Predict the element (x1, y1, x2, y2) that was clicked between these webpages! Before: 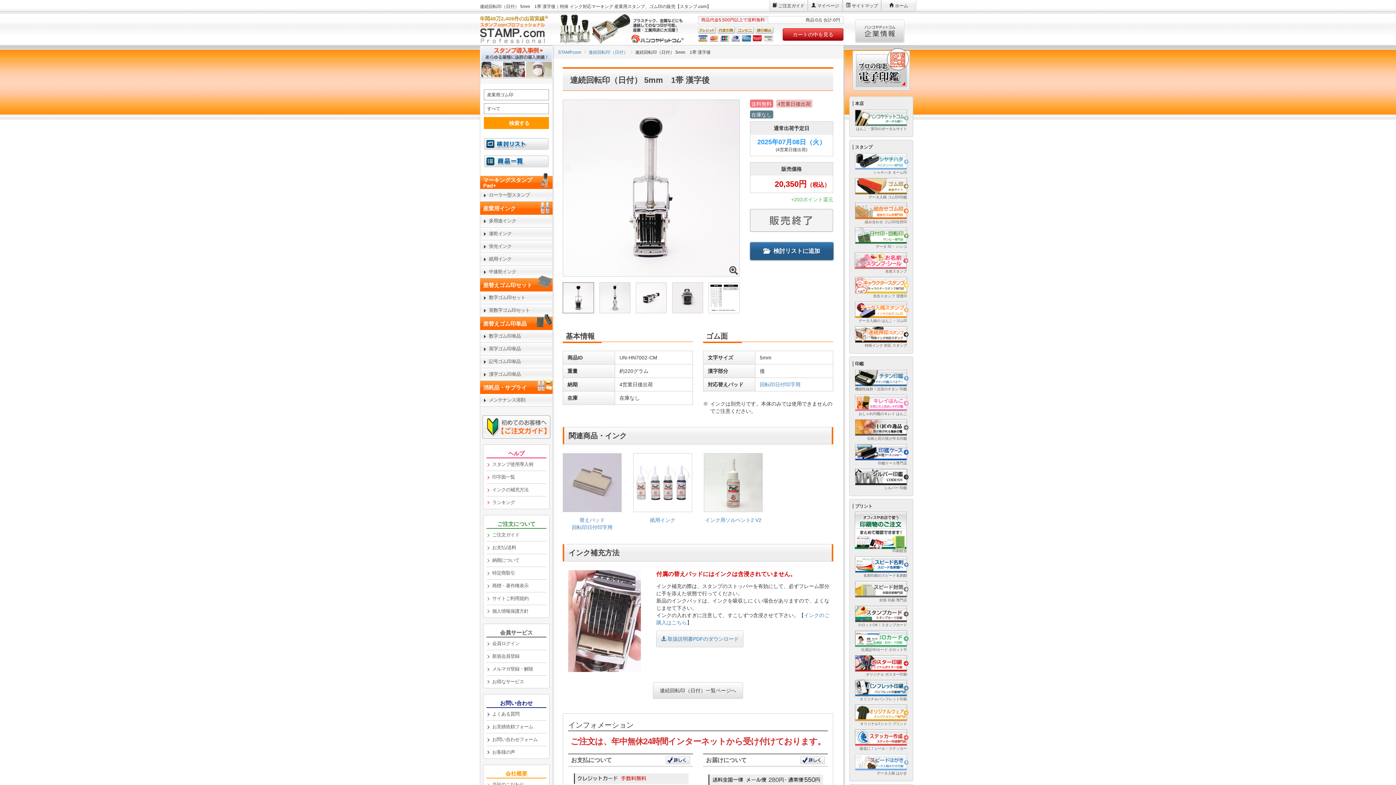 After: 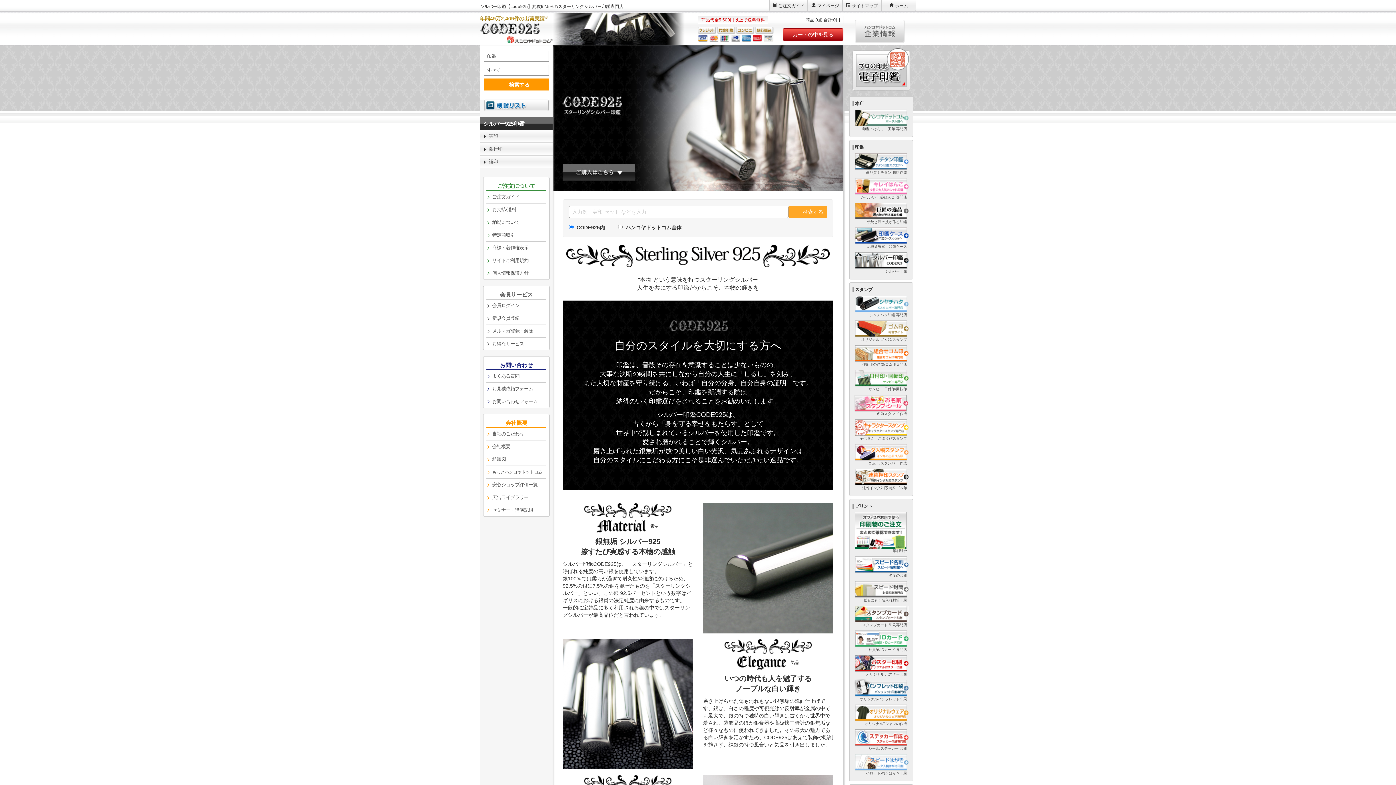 Action: label: シルバー 印鑑 bbox: (852, 468, 910, 490)